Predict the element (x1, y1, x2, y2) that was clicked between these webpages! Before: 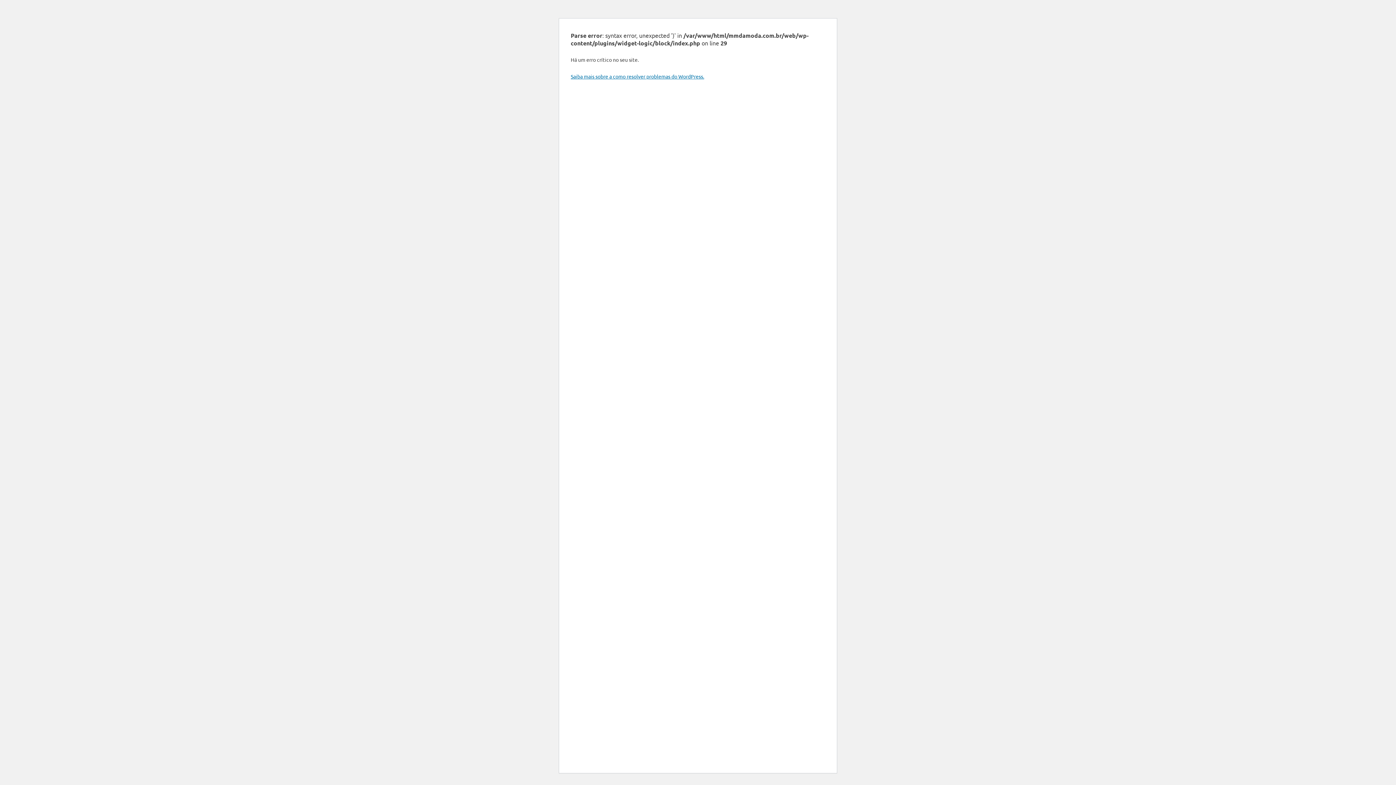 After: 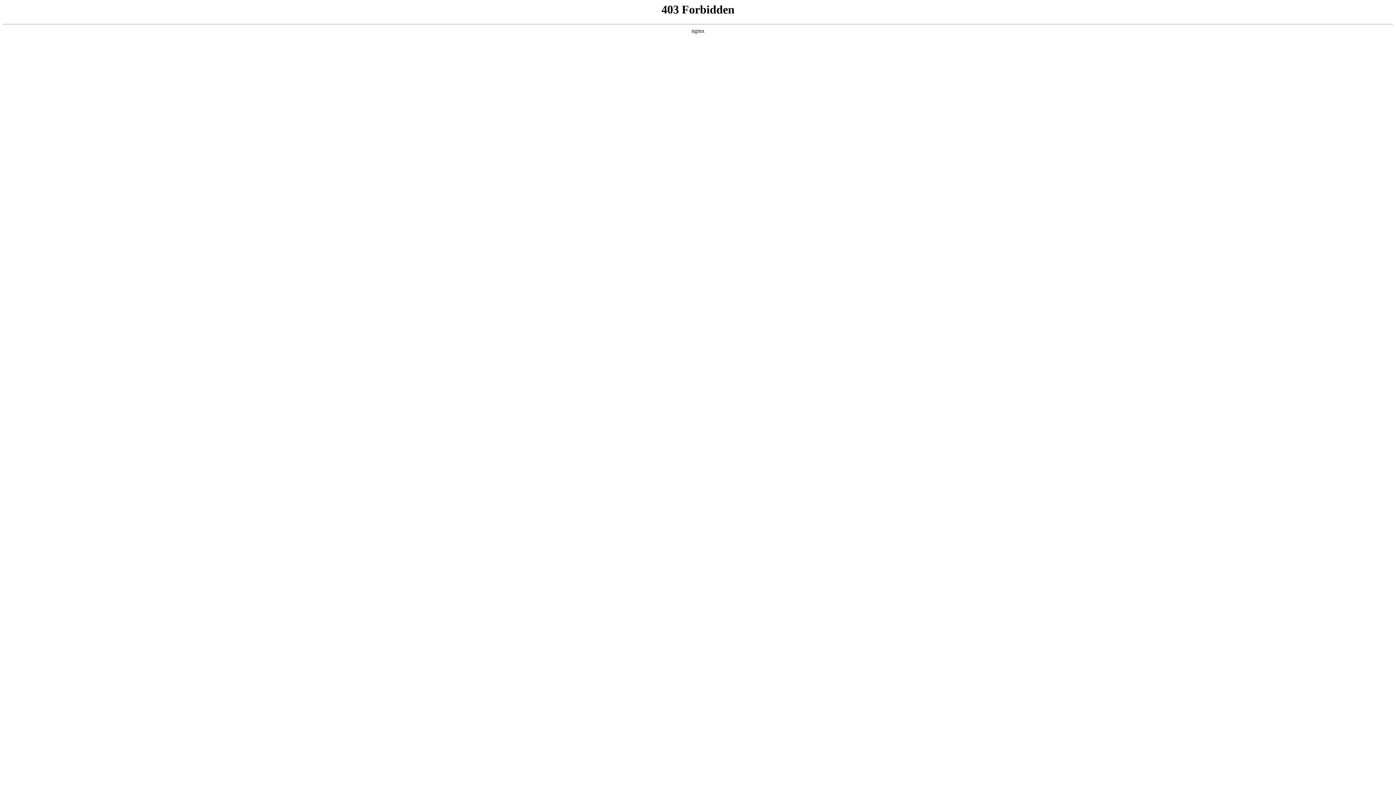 Action: bbox: (570, 73, 704, 79) label: Saiba mais sobre a como resolver problemas do WordPress.